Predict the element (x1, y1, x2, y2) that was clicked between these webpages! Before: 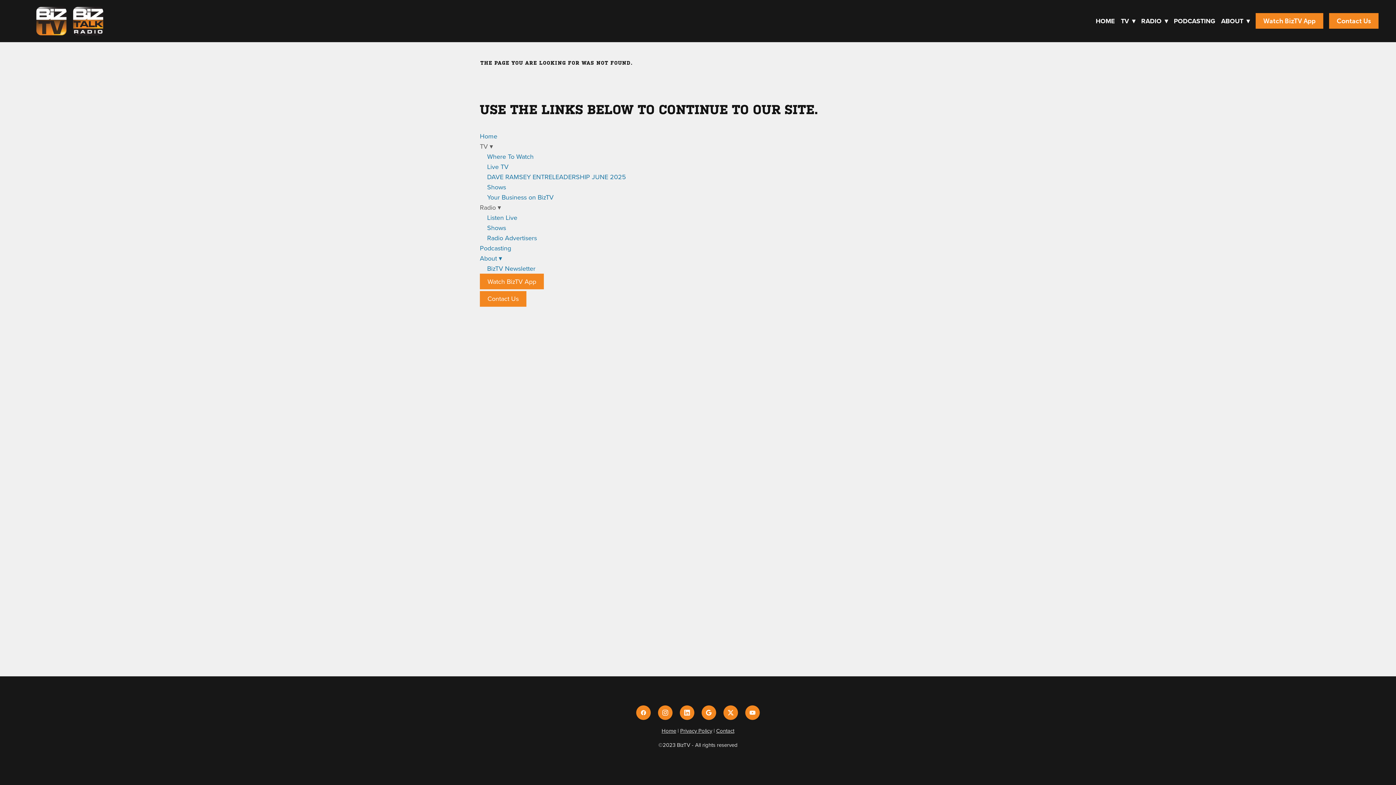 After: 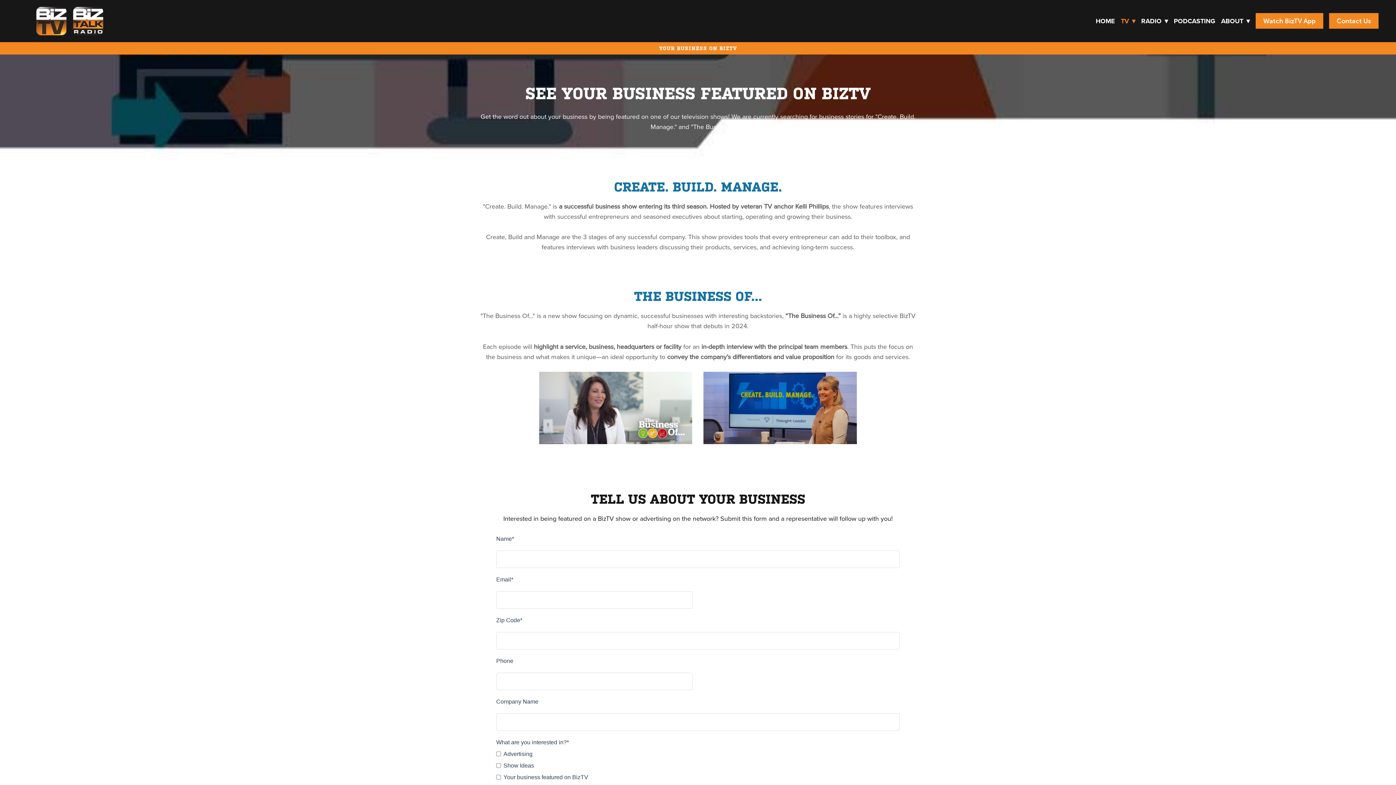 Action: bbox: (487, 192, 553, 201) label: Your Business on BizTV